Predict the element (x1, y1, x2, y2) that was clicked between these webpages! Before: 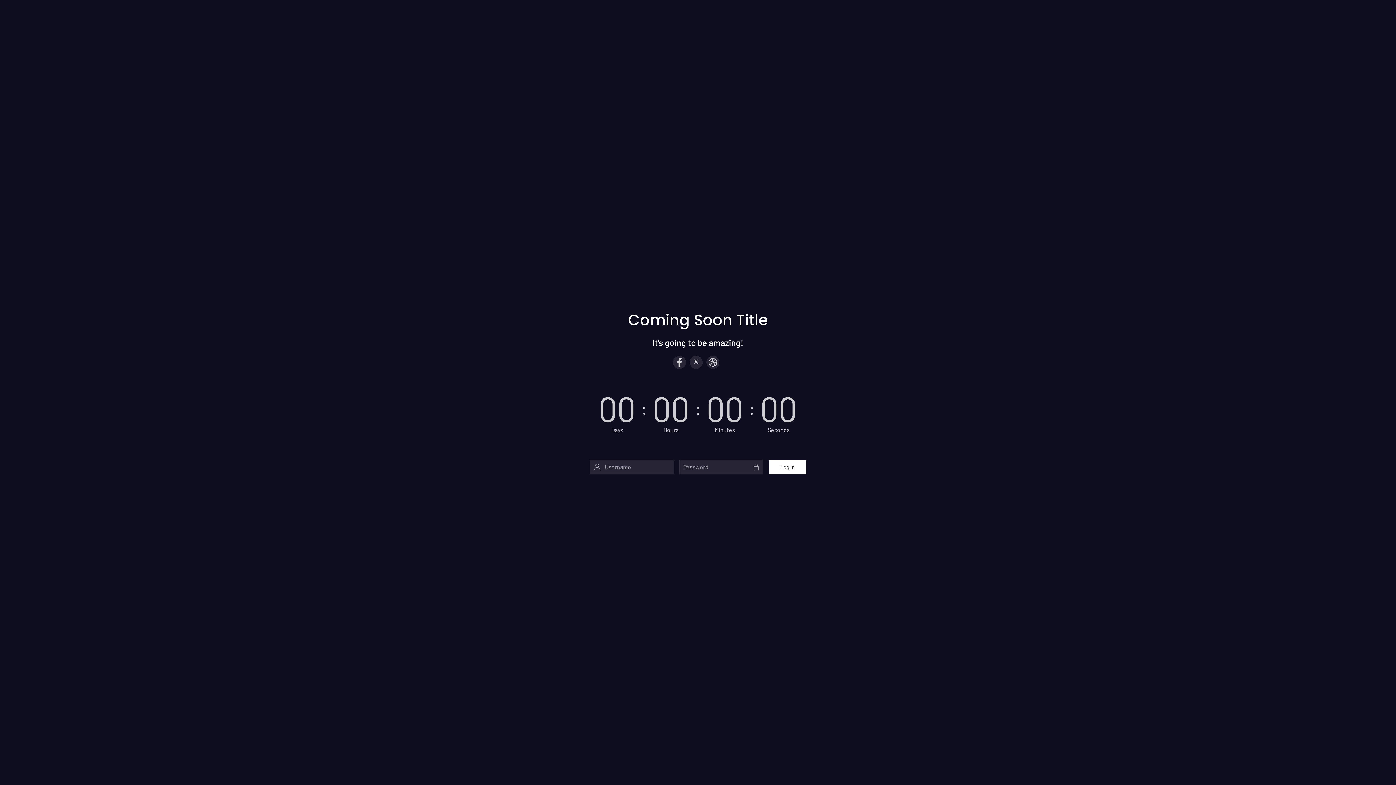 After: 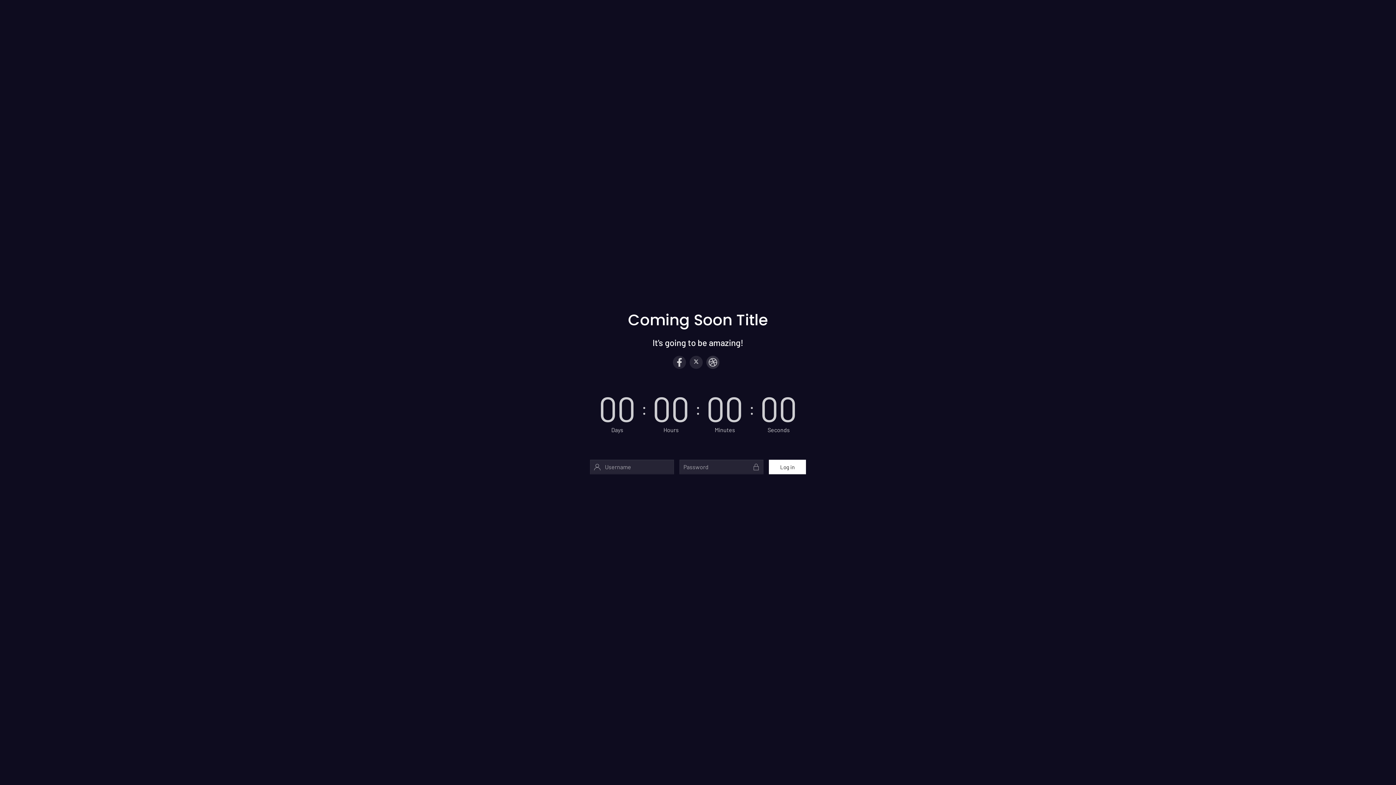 Action: bbox: (706, 355, 719, 368)